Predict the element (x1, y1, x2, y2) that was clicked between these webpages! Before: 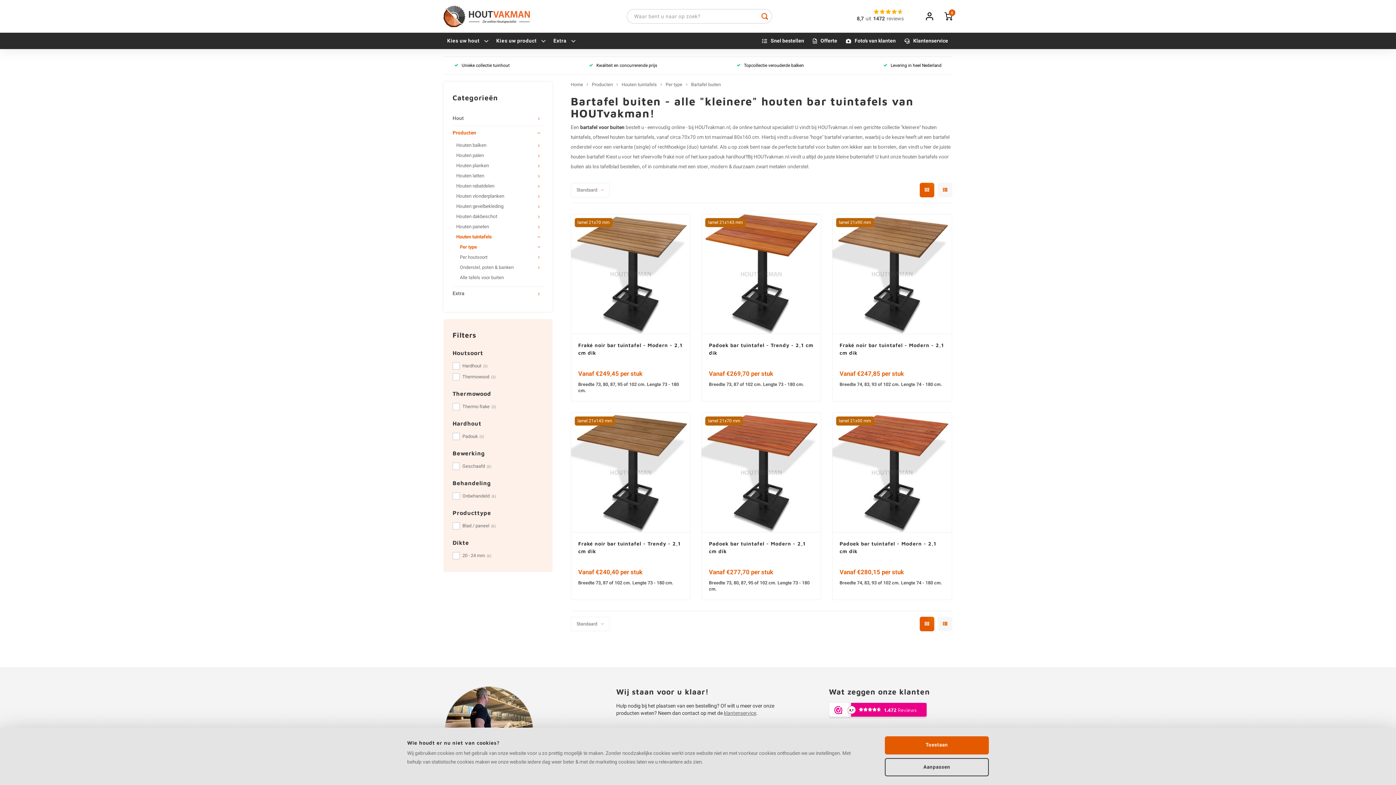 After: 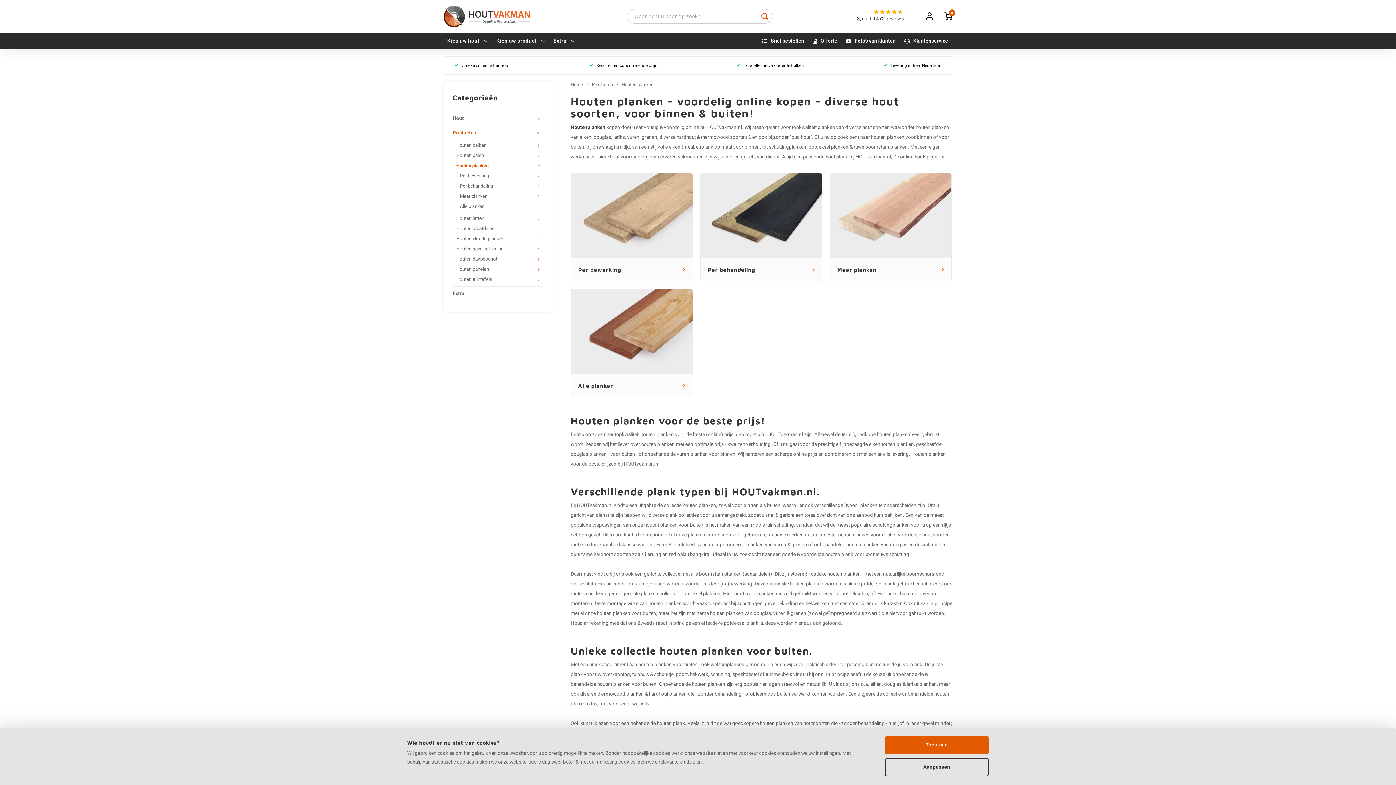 Action: bbox: (456, 160, 534, 170) label: Houten planken